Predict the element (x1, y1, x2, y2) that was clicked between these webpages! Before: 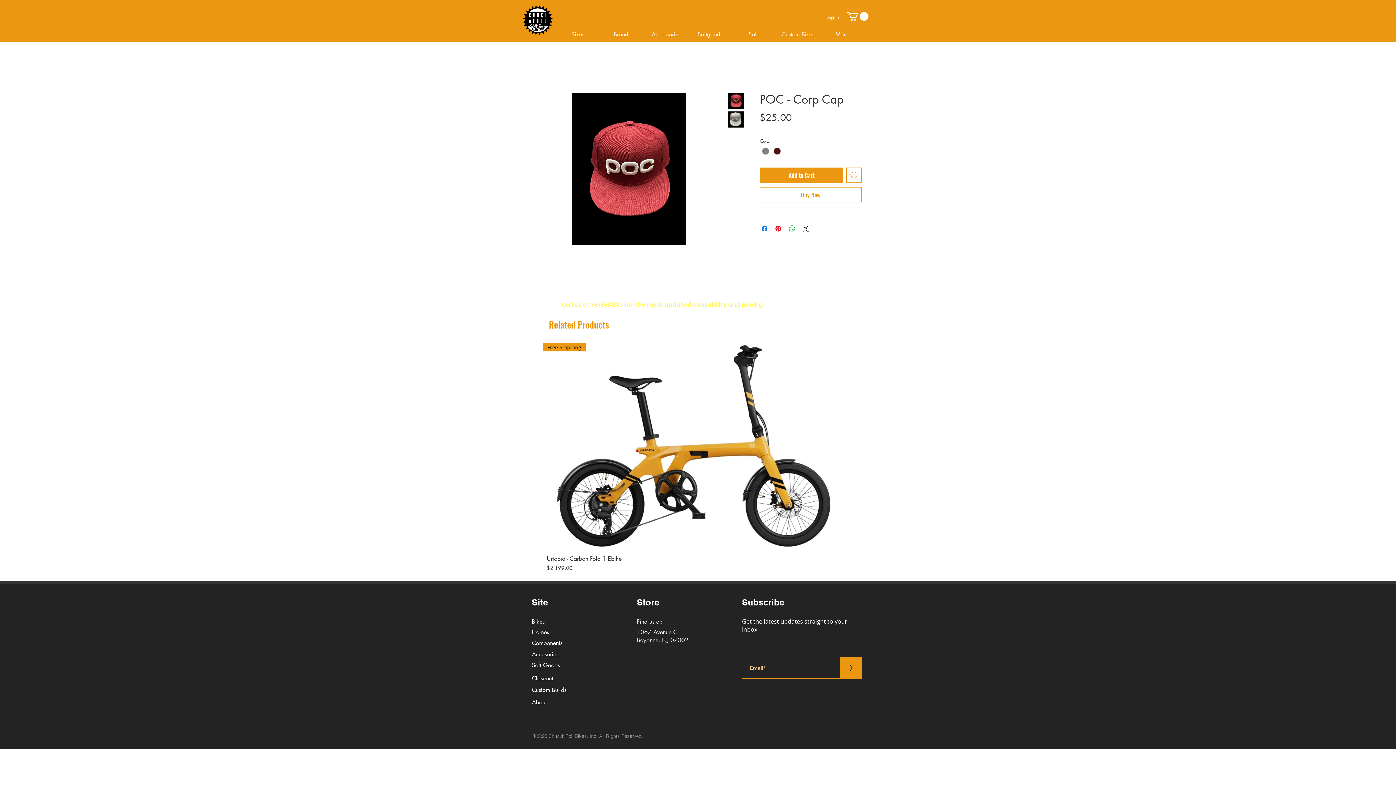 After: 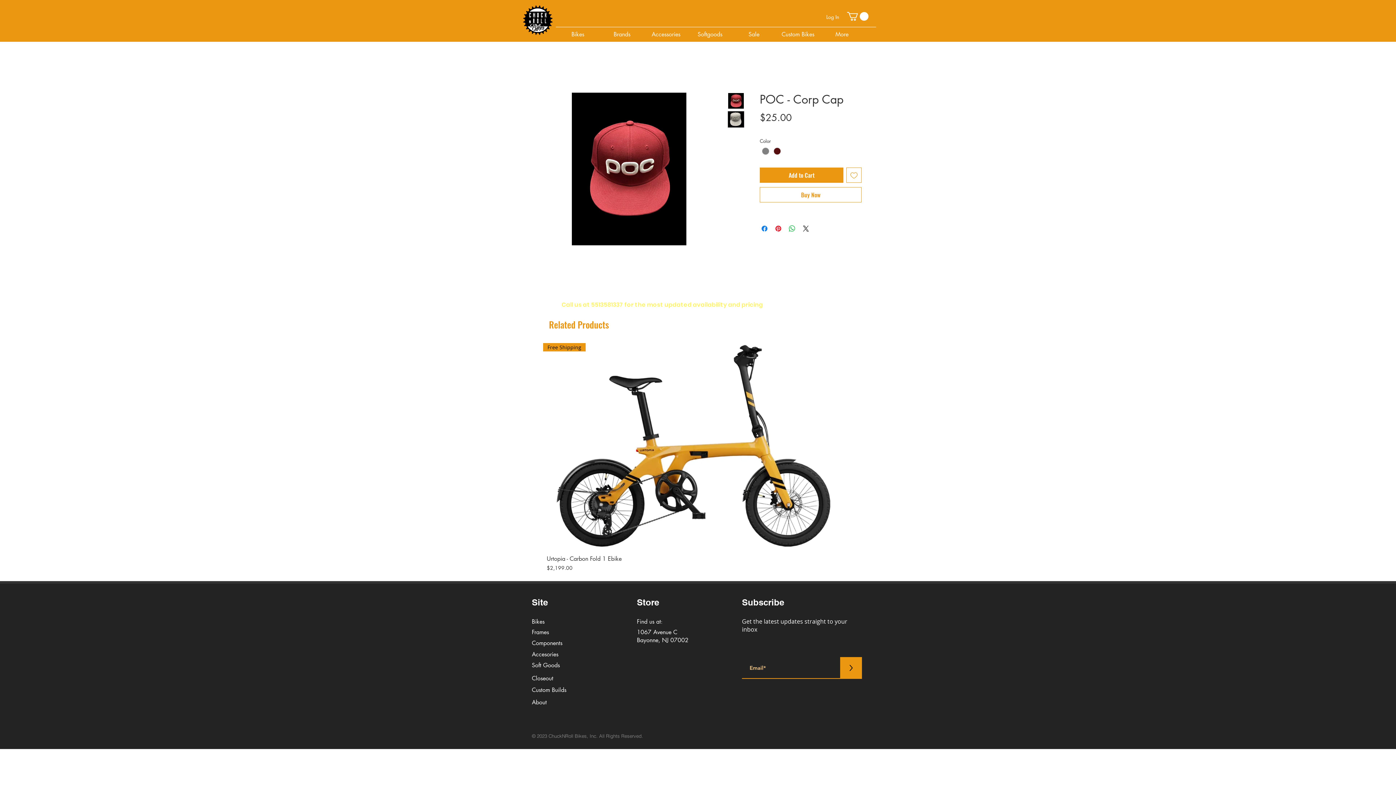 Action: bbox: (728, 92, 744, 109)